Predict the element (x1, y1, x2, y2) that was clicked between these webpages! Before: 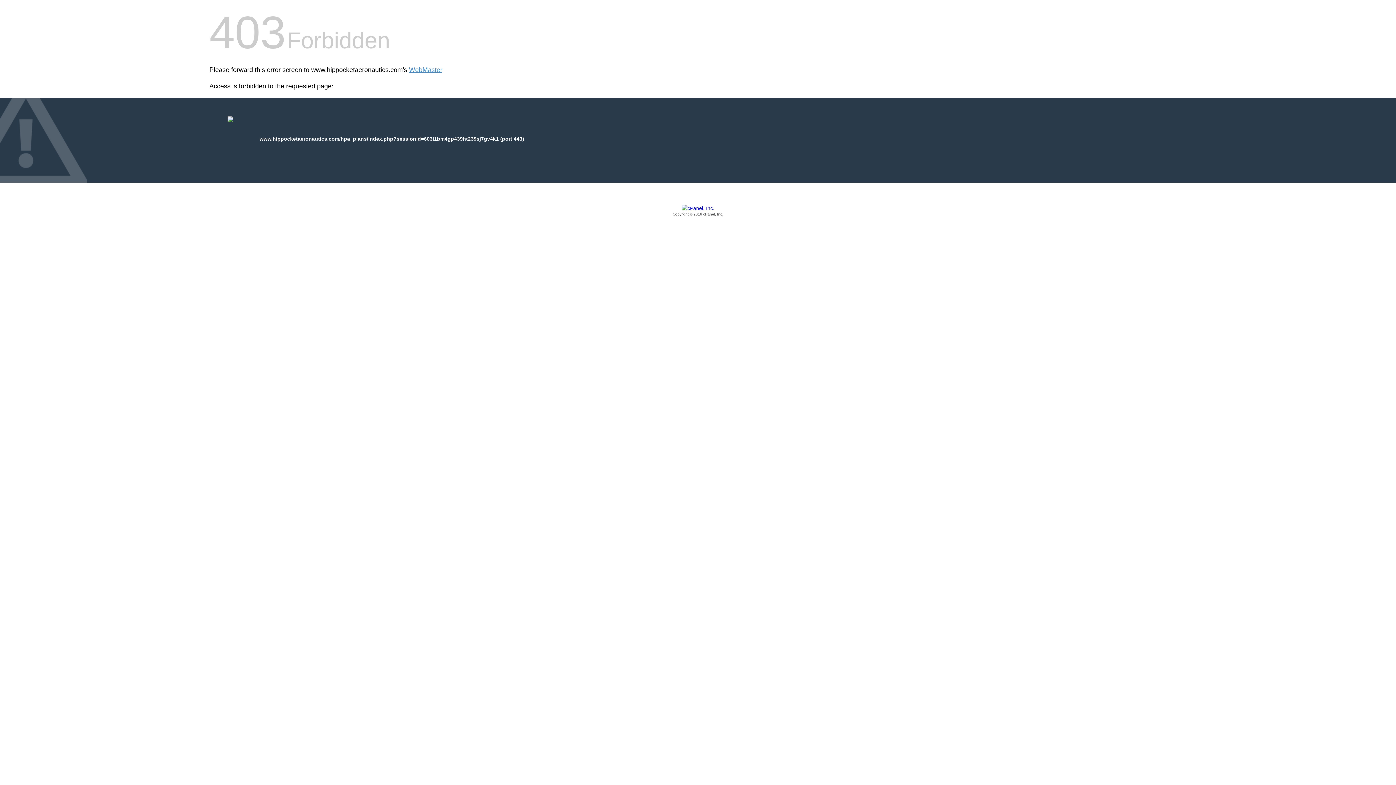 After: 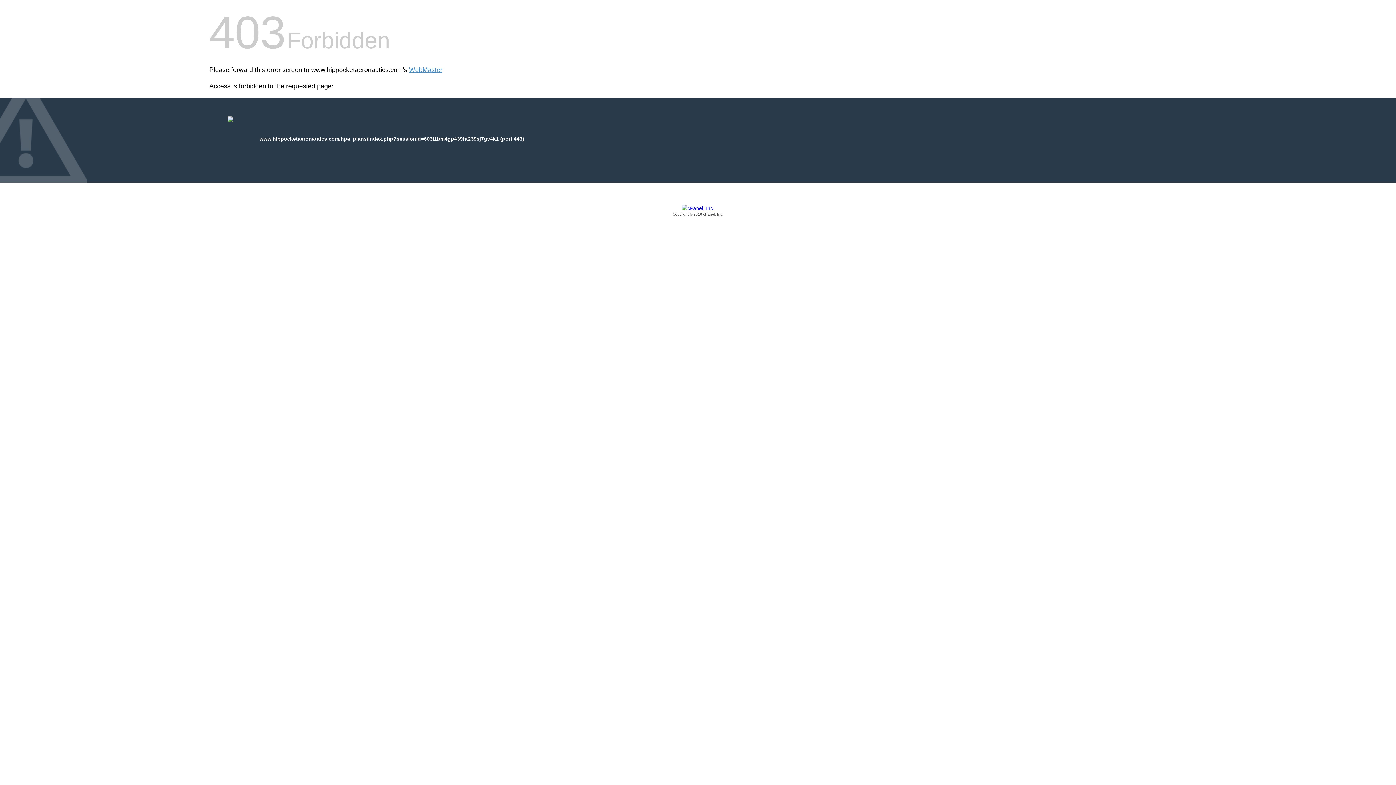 Action: label: Copyright © 2016 cPanel, Inc. bbox: (209, 205, 1186, 217)